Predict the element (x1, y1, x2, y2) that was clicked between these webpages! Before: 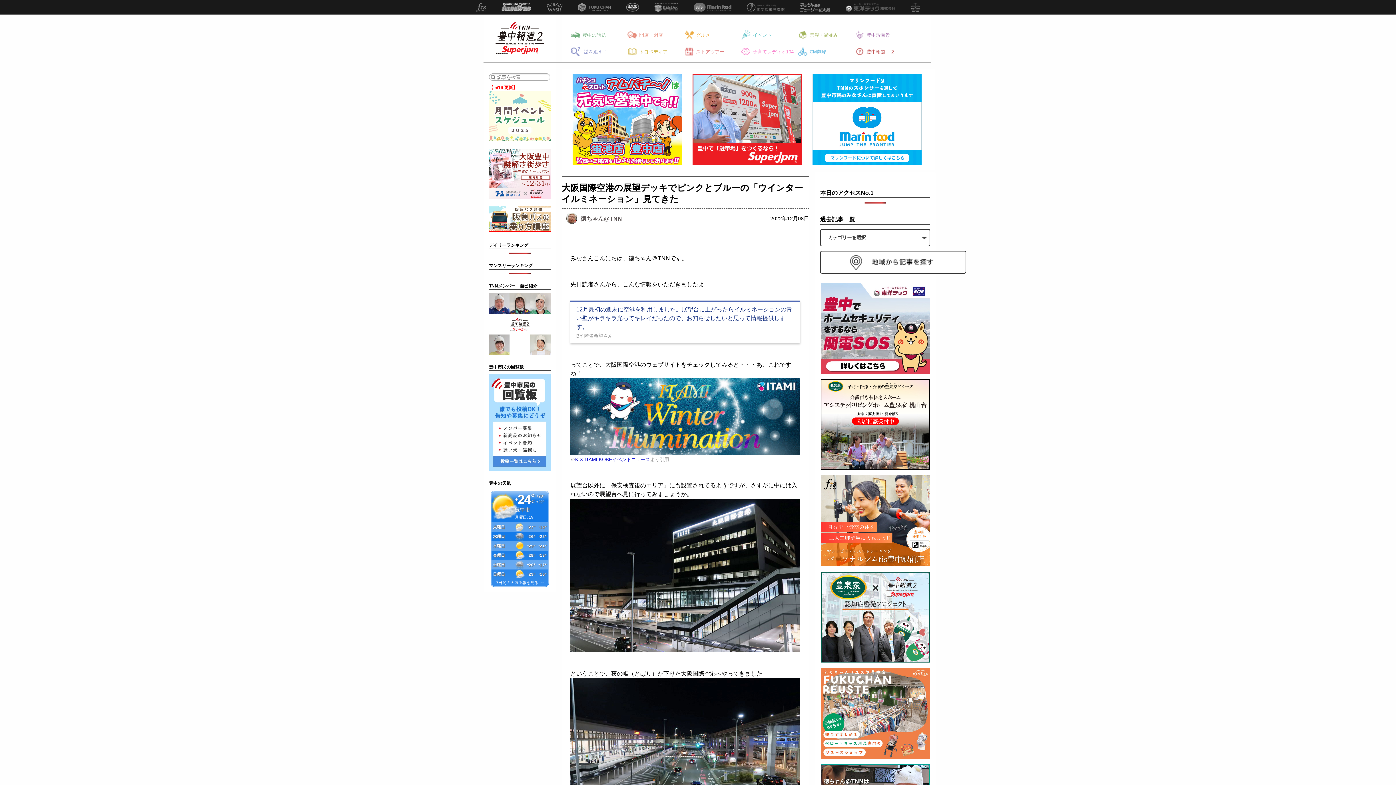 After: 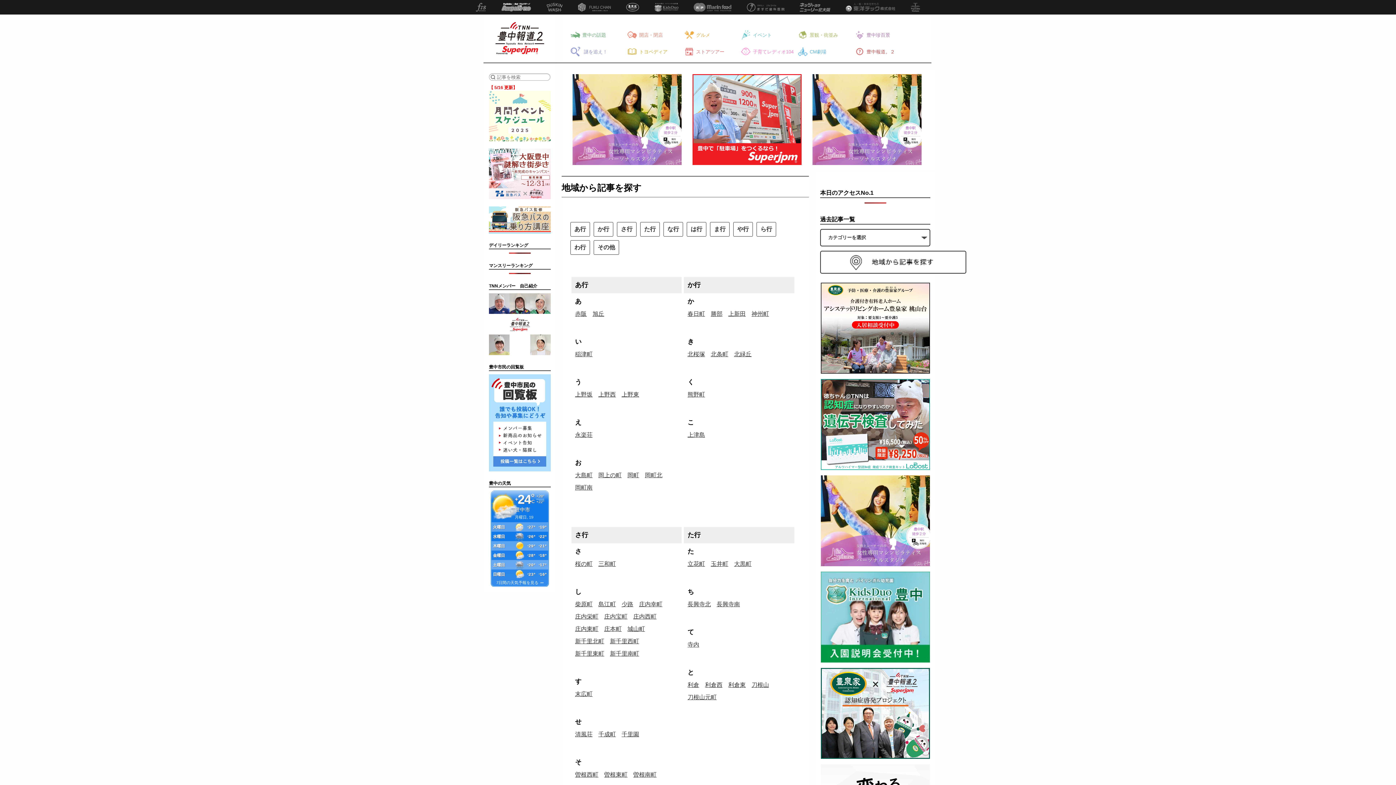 Action: bbox: (820, 252, 966, 258)